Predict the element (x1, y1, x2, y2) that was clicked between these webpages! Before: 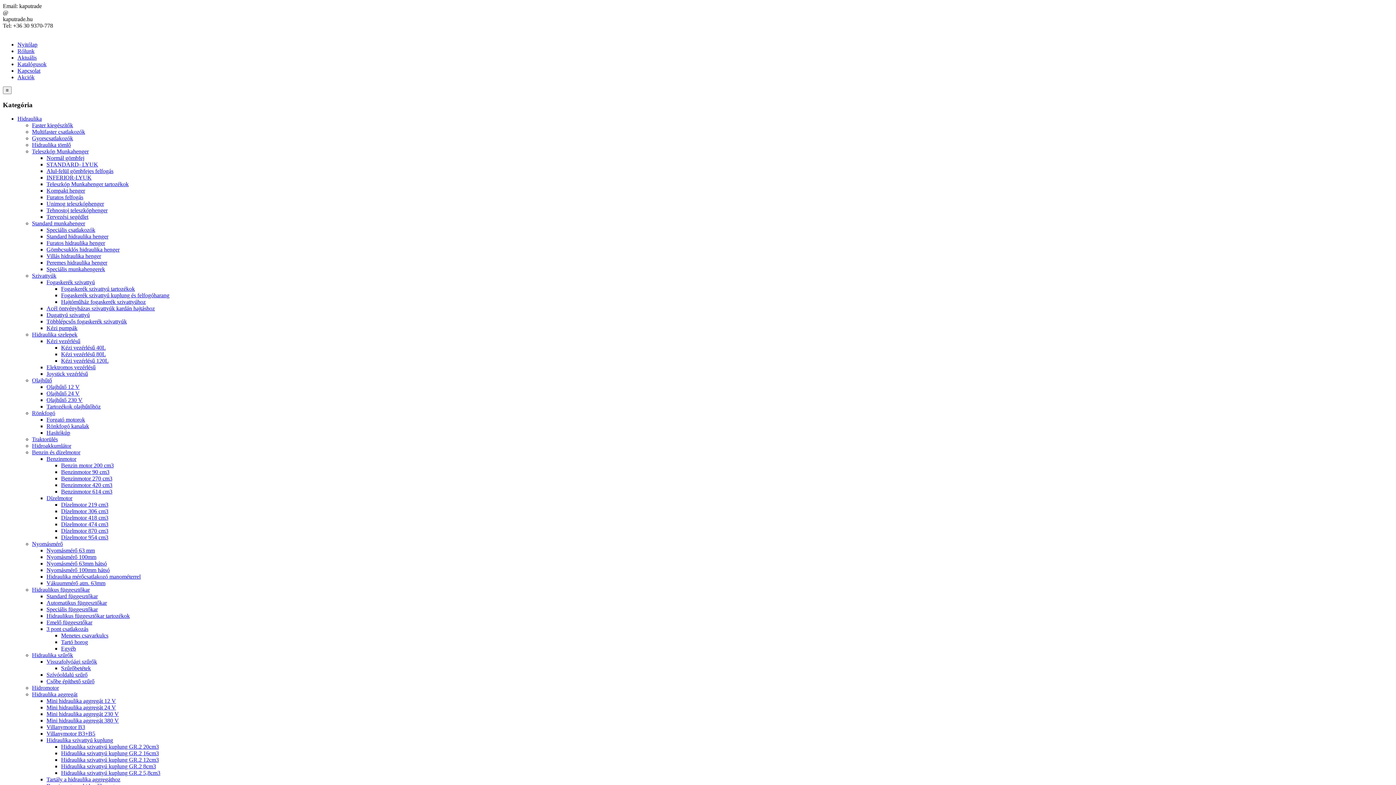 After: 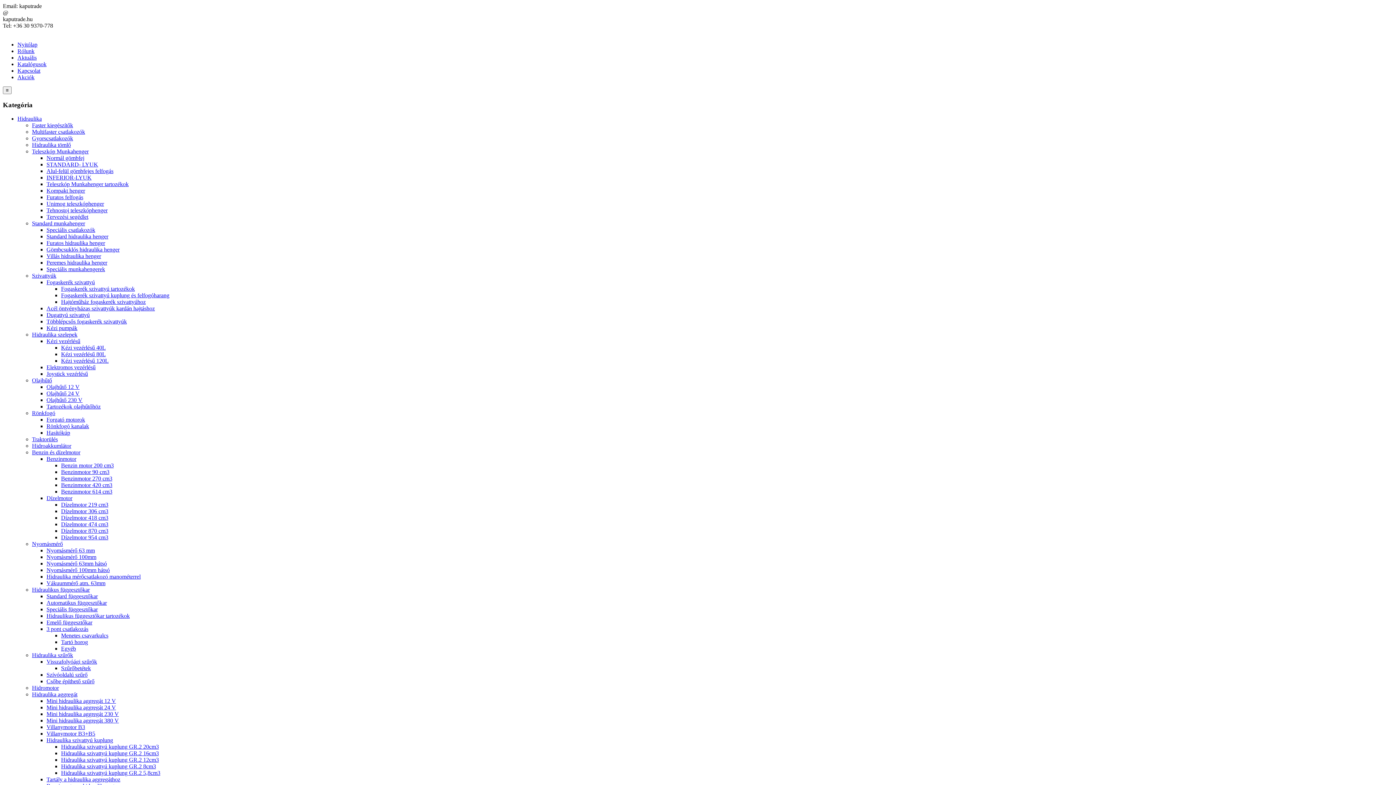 Action: bbox: (61, 292, 169, 298) label: Fogaskerék szivattyú kuplung és felfogóharang